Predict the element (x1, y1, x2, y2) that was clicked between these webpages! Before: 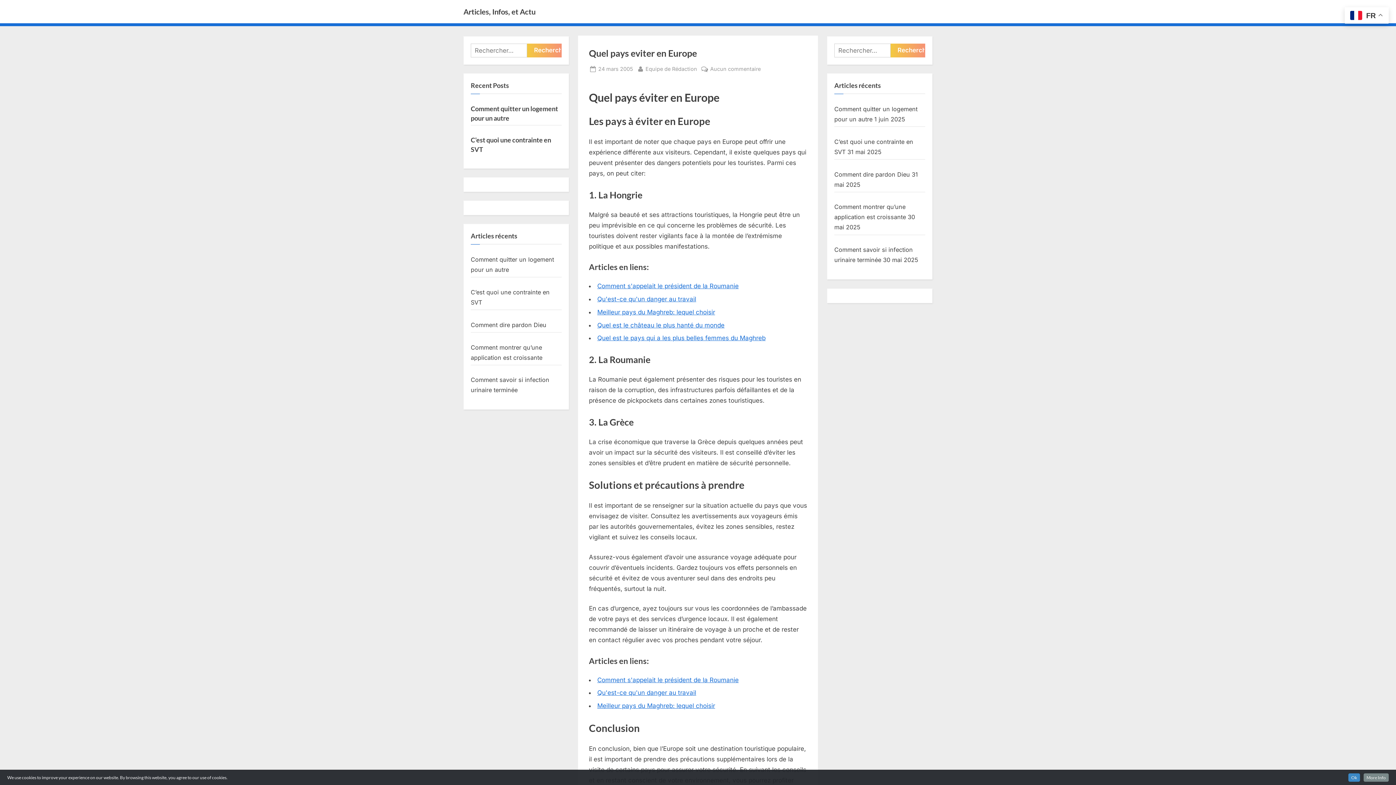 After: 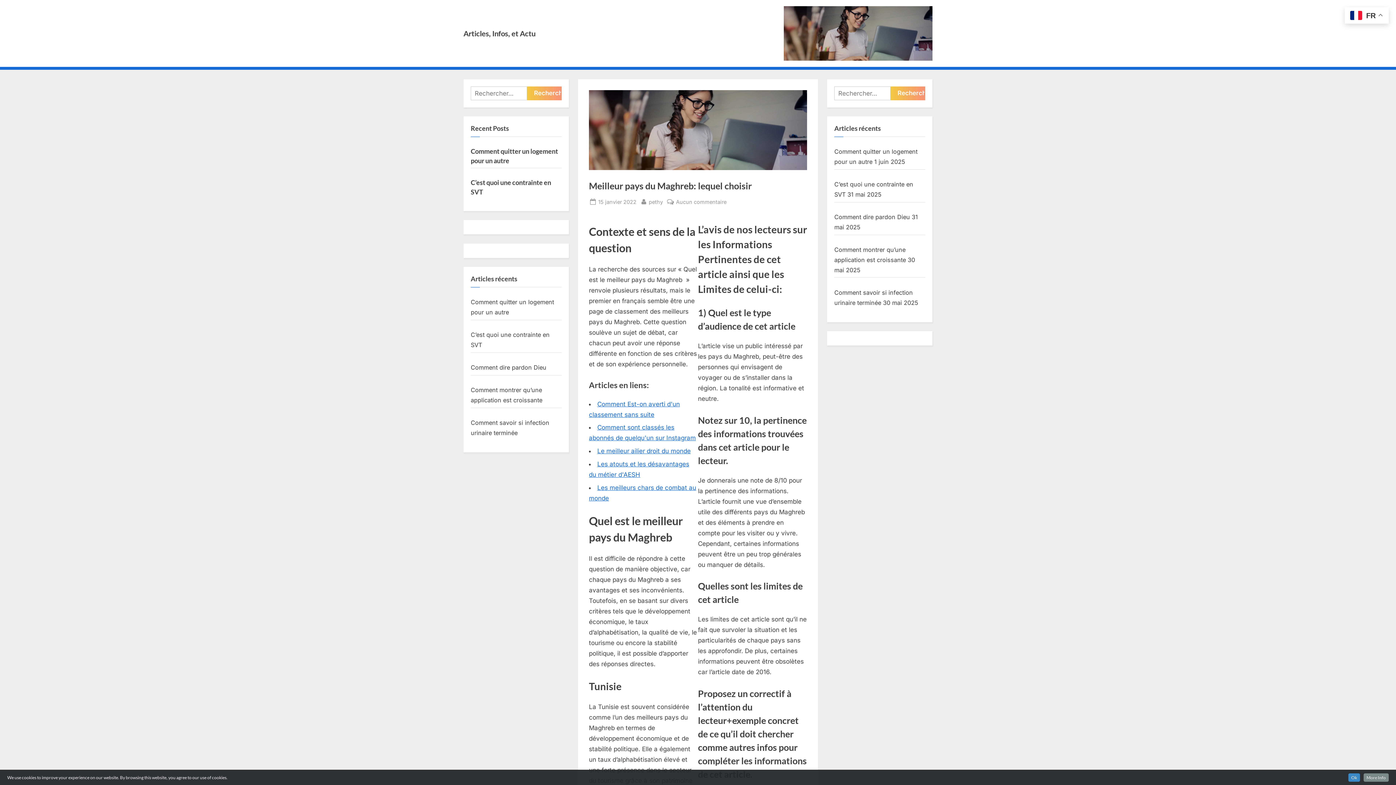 Action: bbox: (597, 308, 715, 315) label: Meilleur pays du Maghreb: lequel choisir